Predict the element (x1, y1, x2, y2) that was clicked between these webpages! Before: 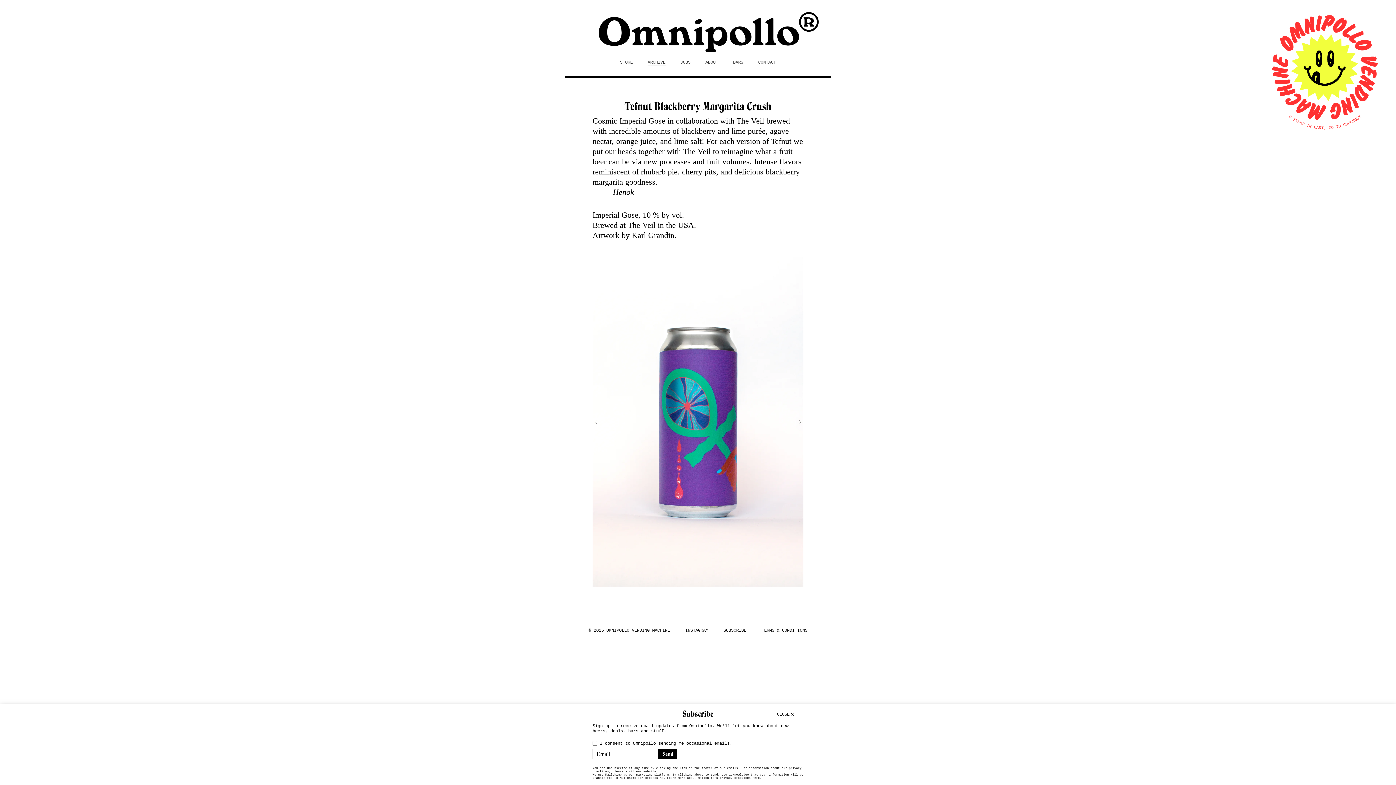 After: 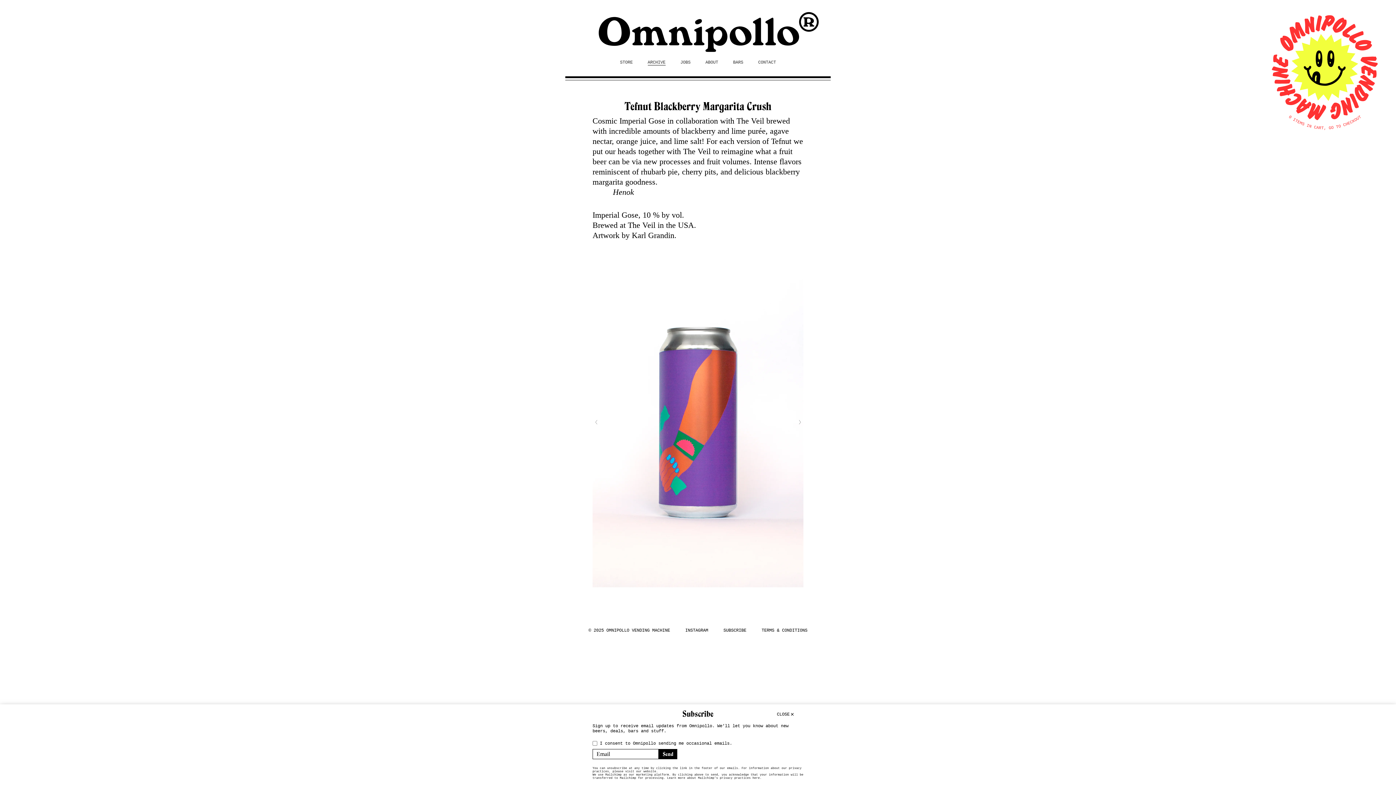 Action: label: Previous bbox: (592, 418, 600, 426)